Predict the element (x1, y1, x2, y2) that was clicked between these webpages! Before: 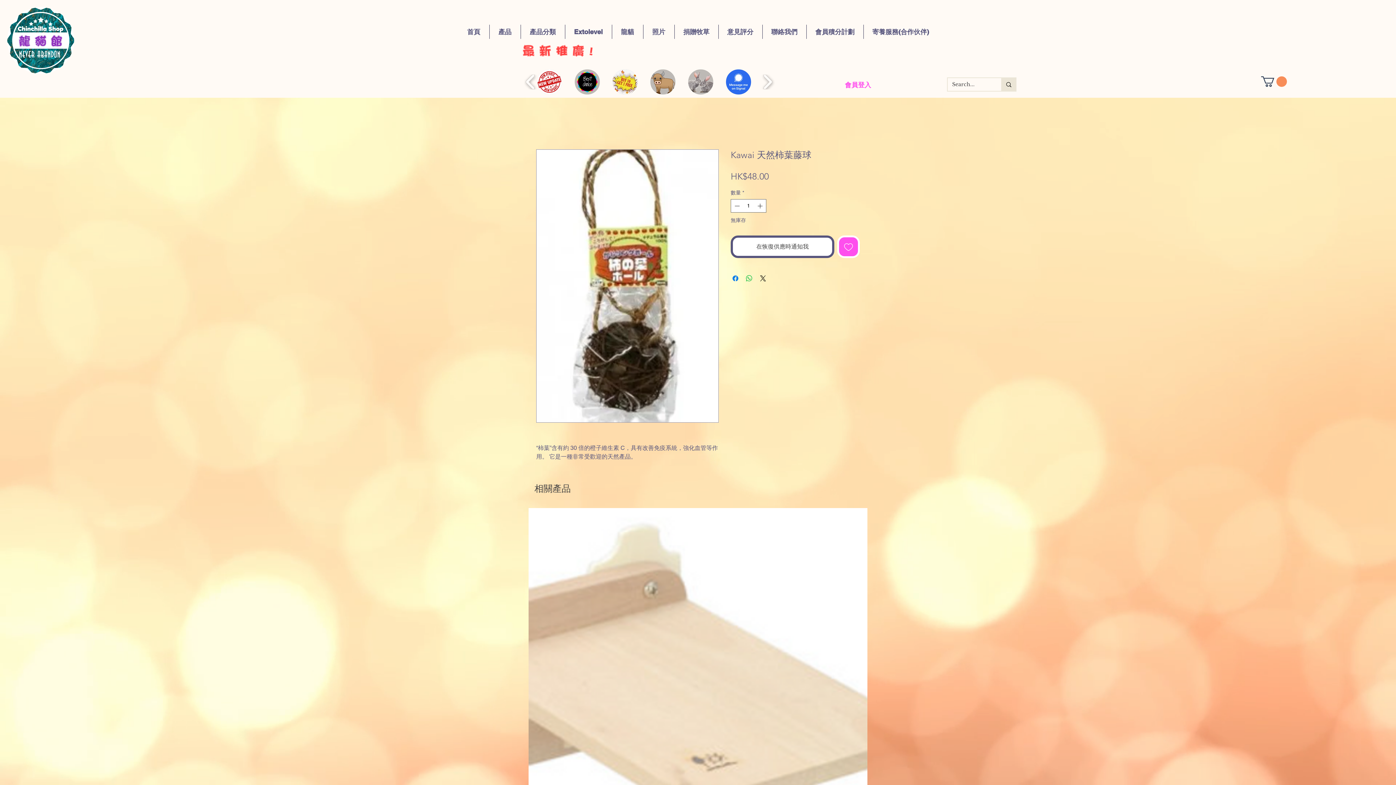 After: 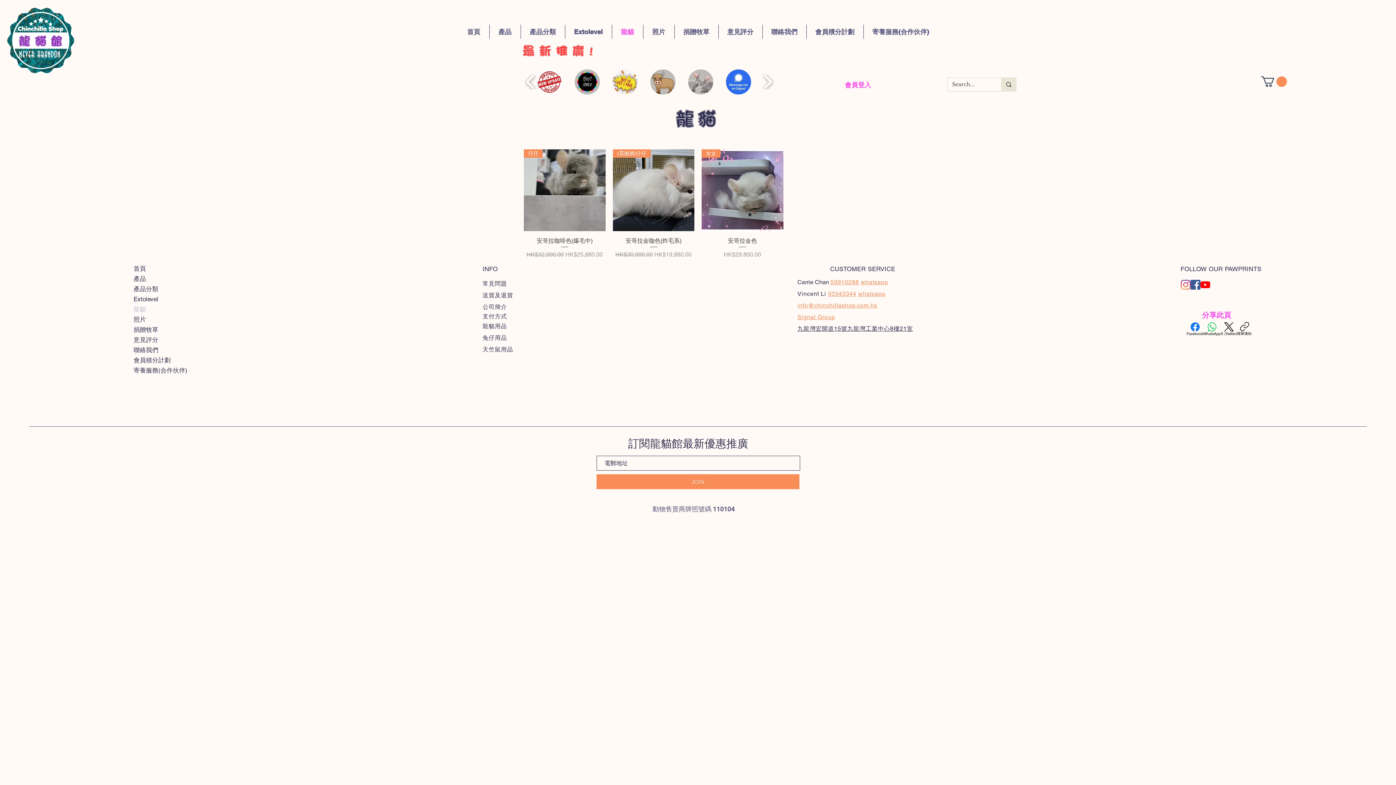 Action: label: 龍貓 bbox: (612, 24, 643, 38)